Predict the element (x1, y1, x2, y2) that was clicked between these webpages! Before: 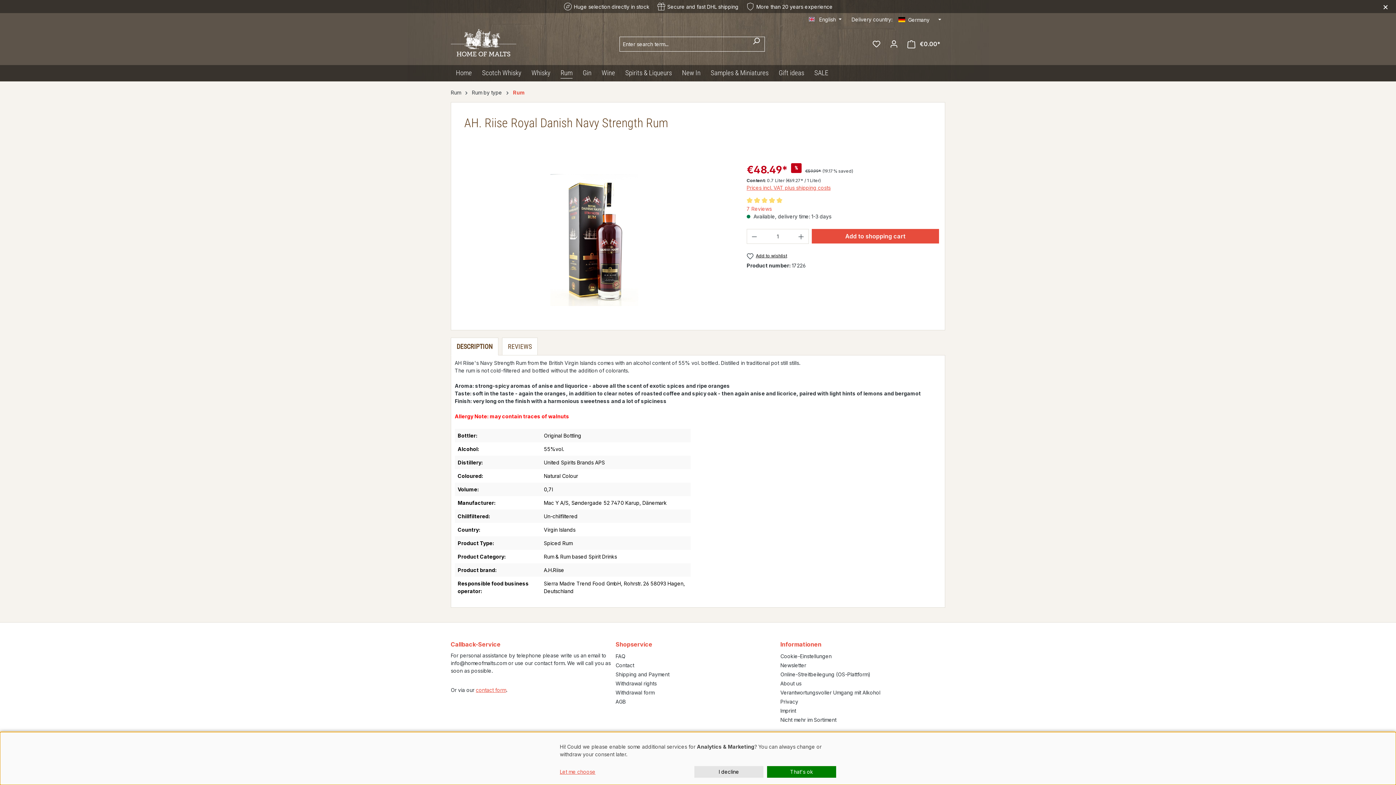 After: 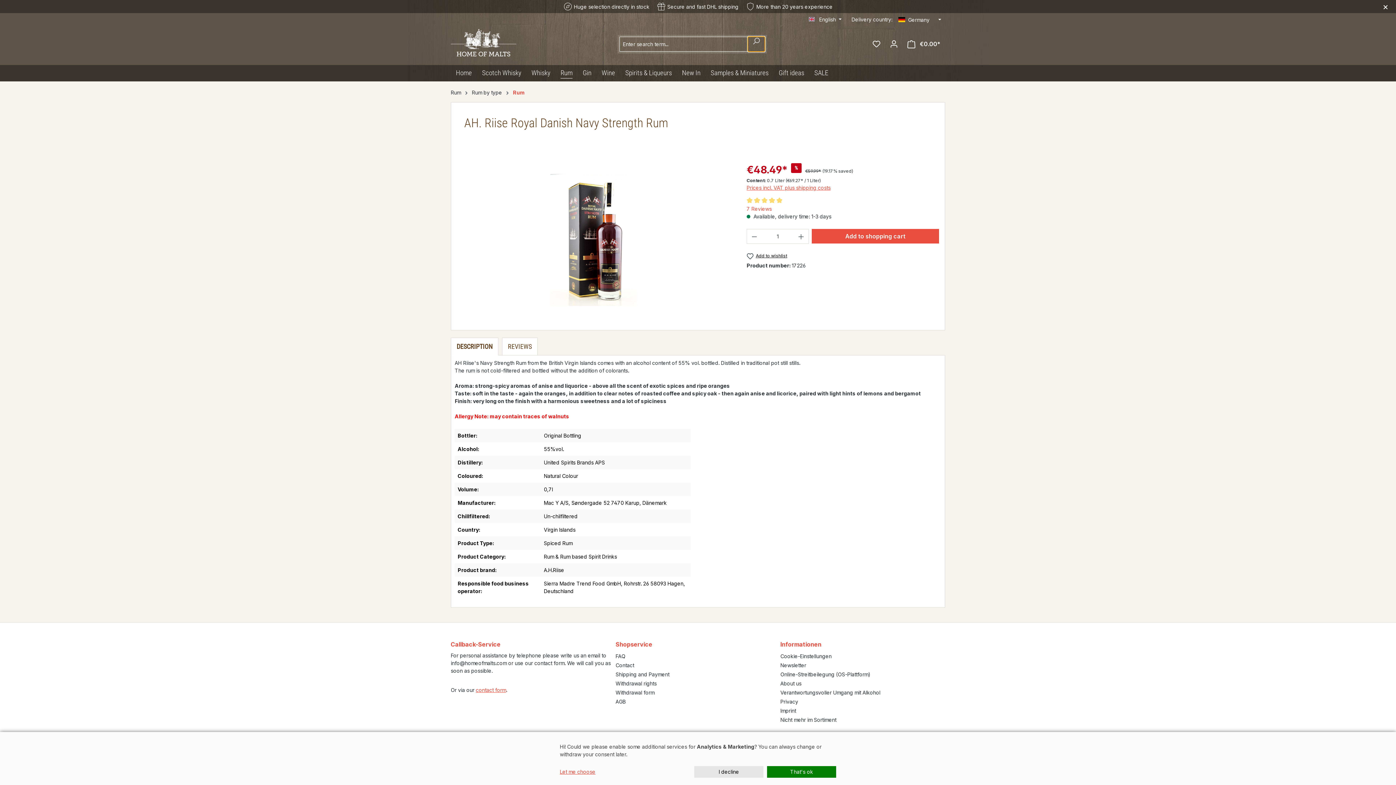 Action: bbox: (747, 36, 764, 51) label: Search